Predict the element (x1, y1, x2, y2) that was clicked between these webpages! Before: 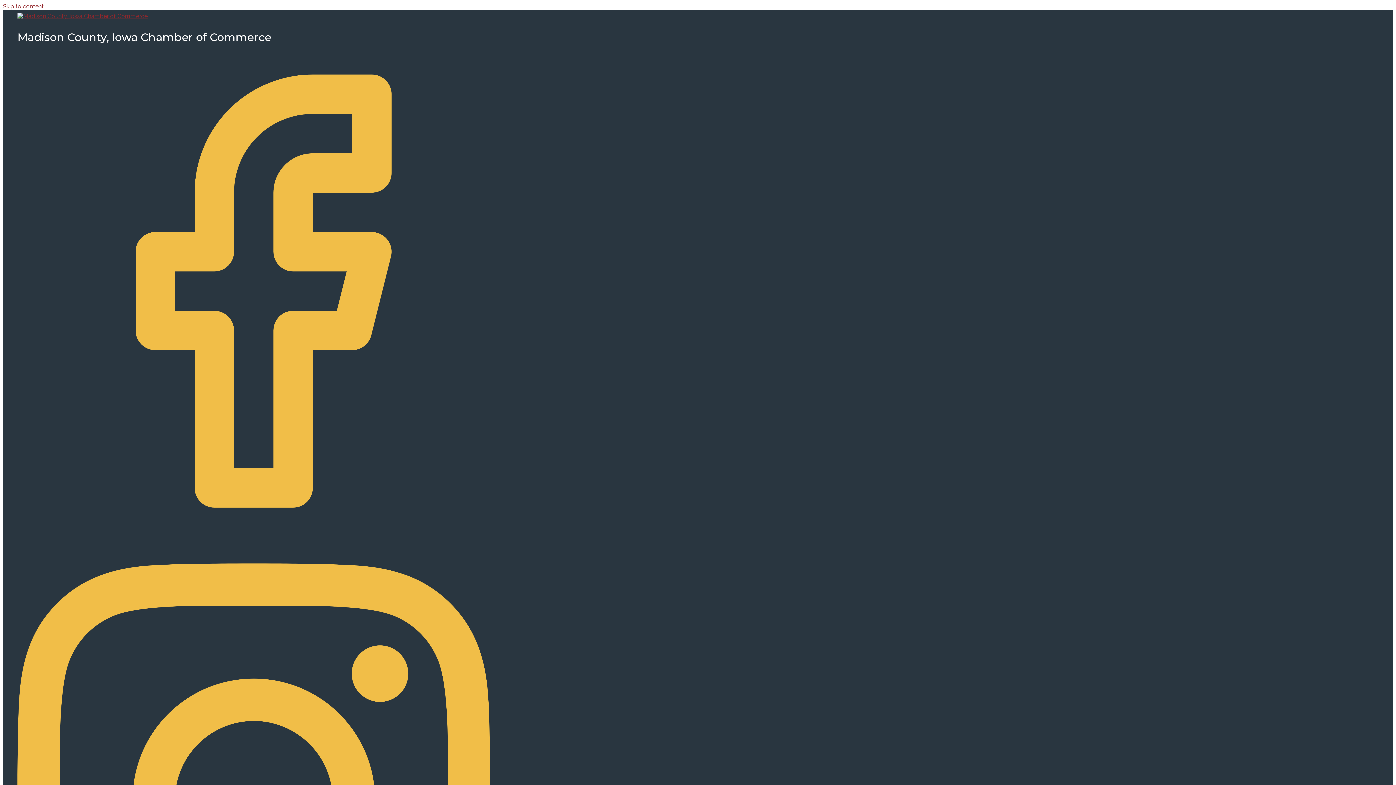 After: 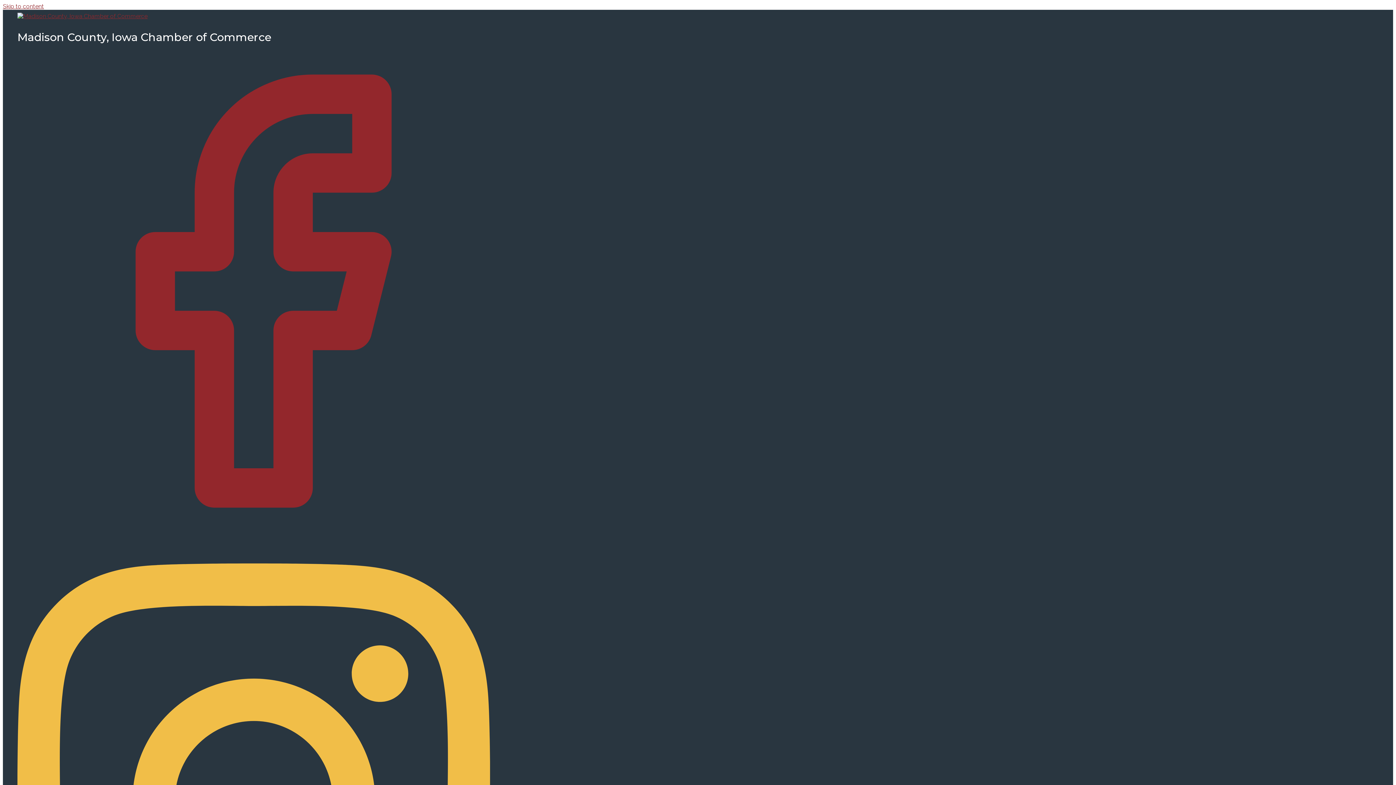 Action: bbox: (17, 522, 490, 529)